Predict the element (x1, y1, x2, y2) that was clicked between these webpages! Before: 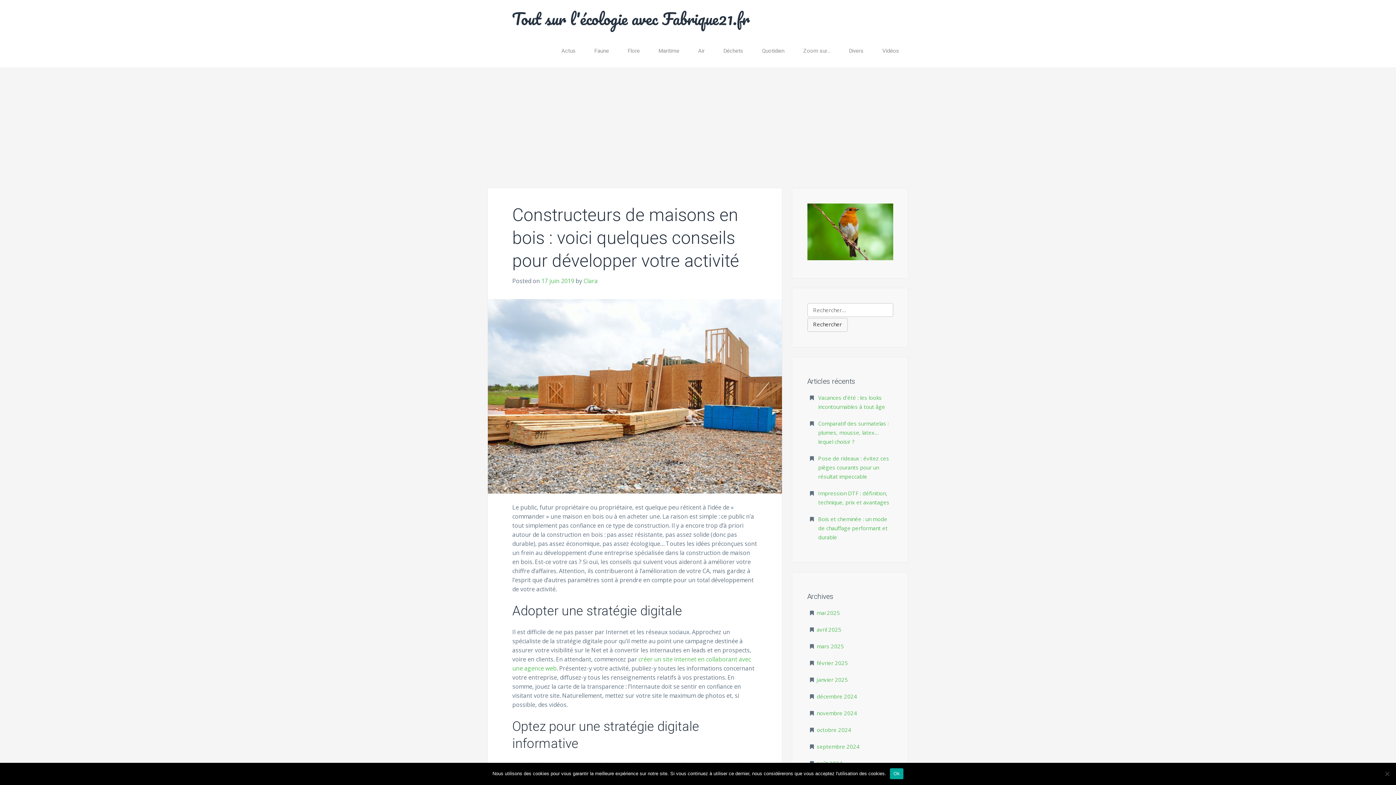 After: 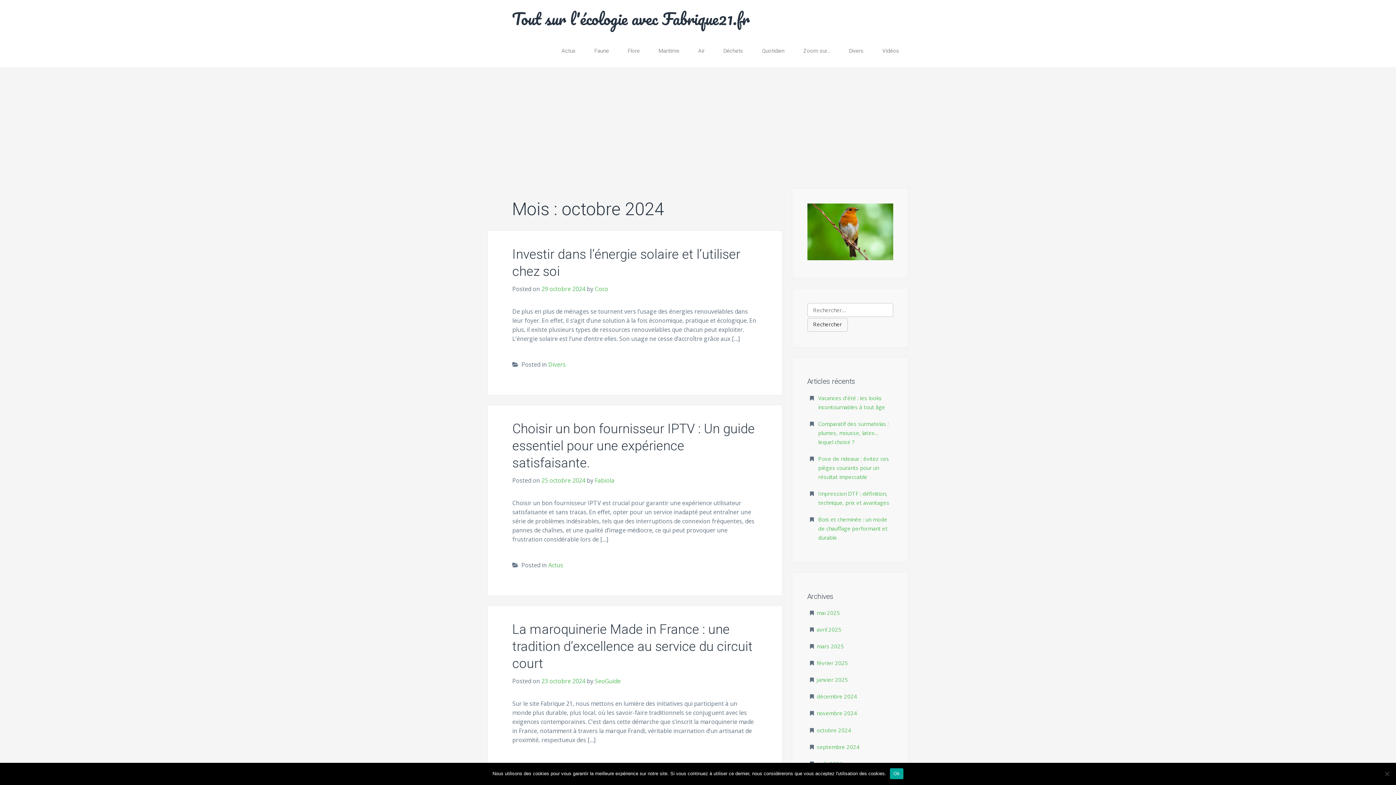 Action: bbox: (816, 726, 851, 733) label: octobre 2024